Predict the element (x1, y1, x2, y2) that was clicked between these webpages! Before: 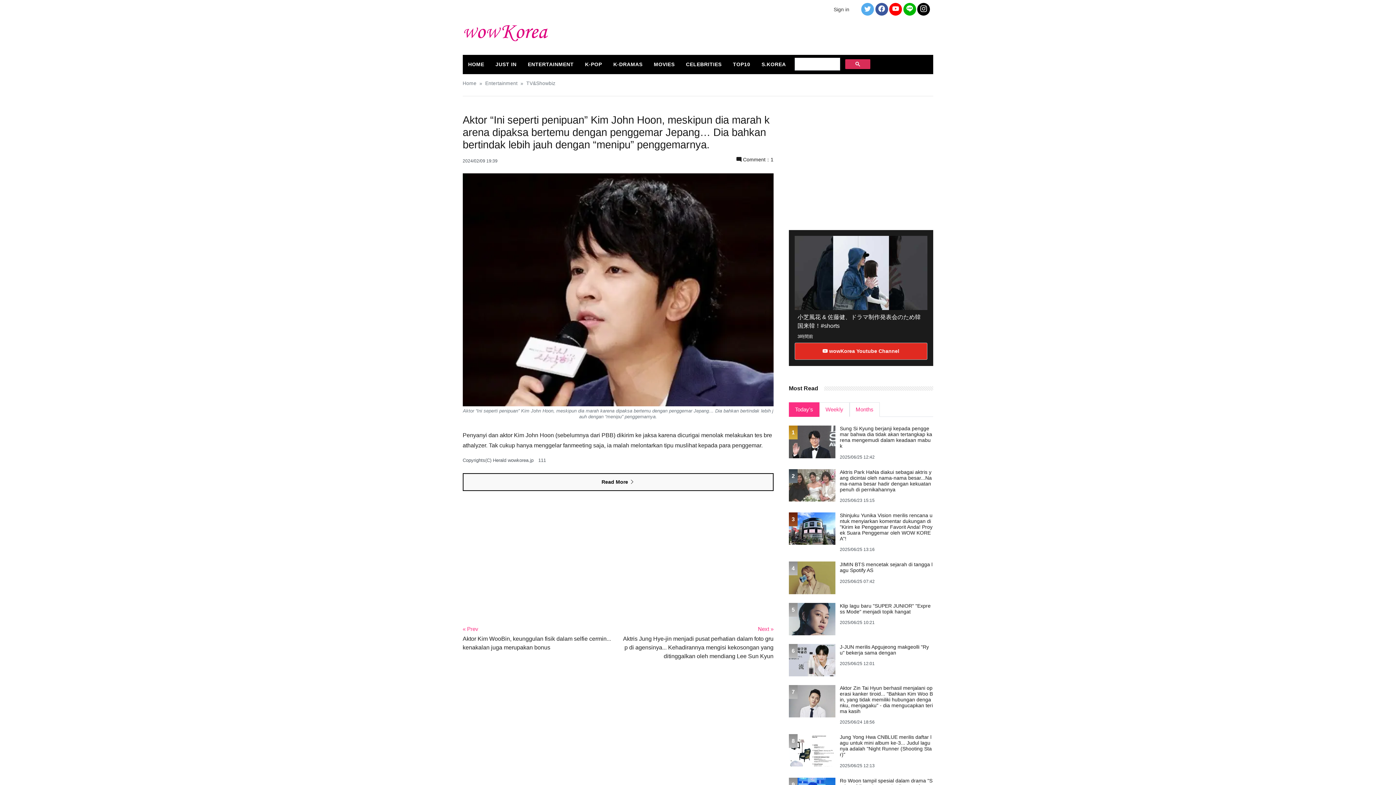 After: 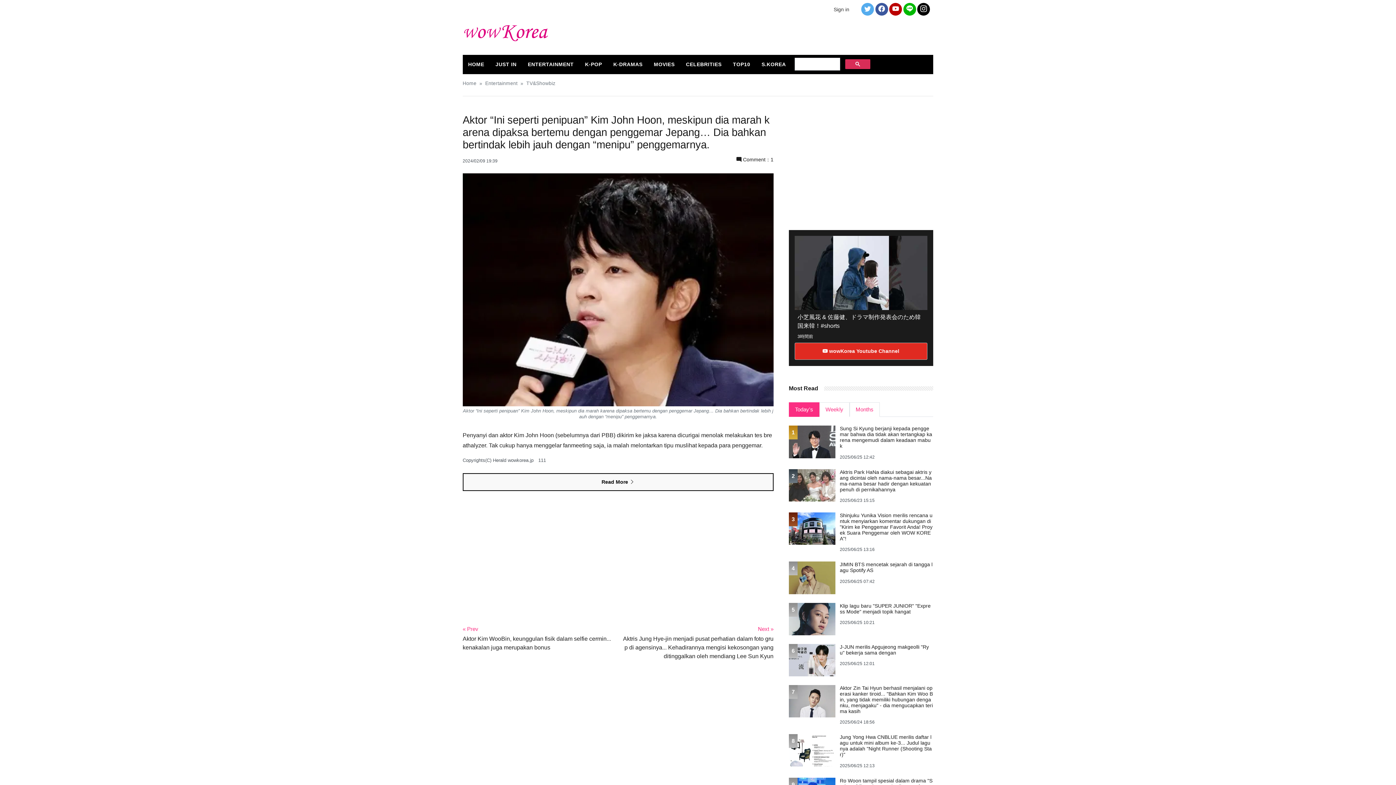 Action: bbox: (889, 2, 902, 15)